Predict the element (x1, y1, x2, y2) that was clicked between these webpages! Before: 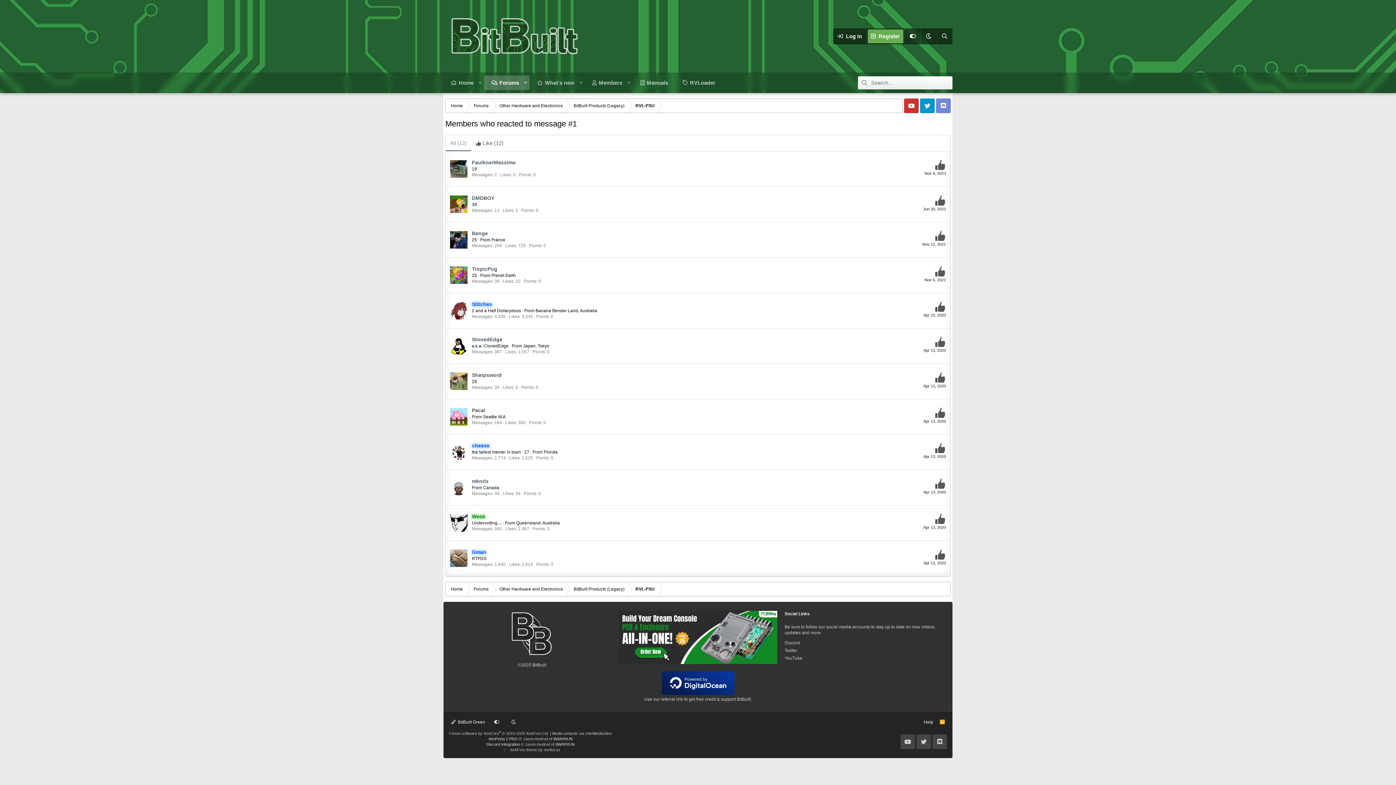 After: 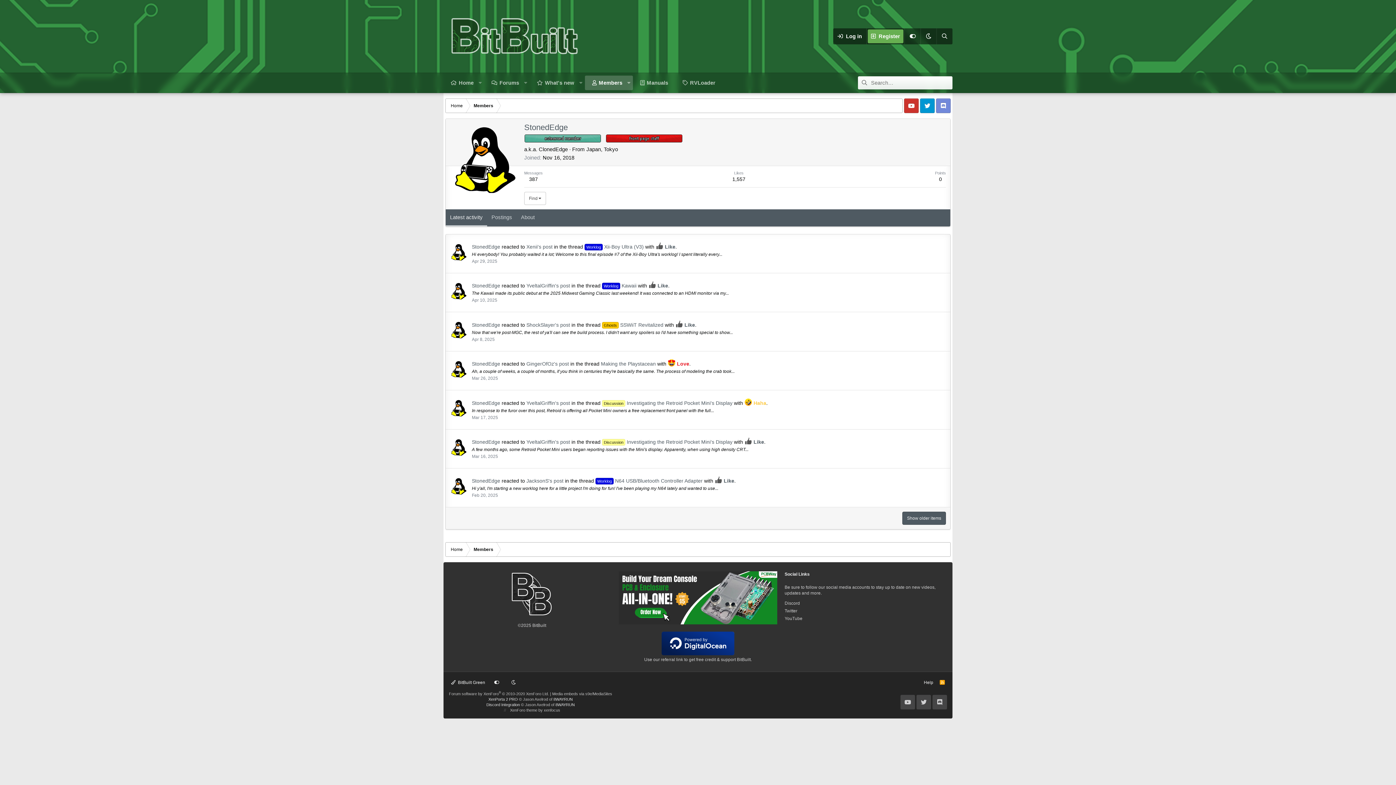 Action: bbox: (450, 337, 467, 354)